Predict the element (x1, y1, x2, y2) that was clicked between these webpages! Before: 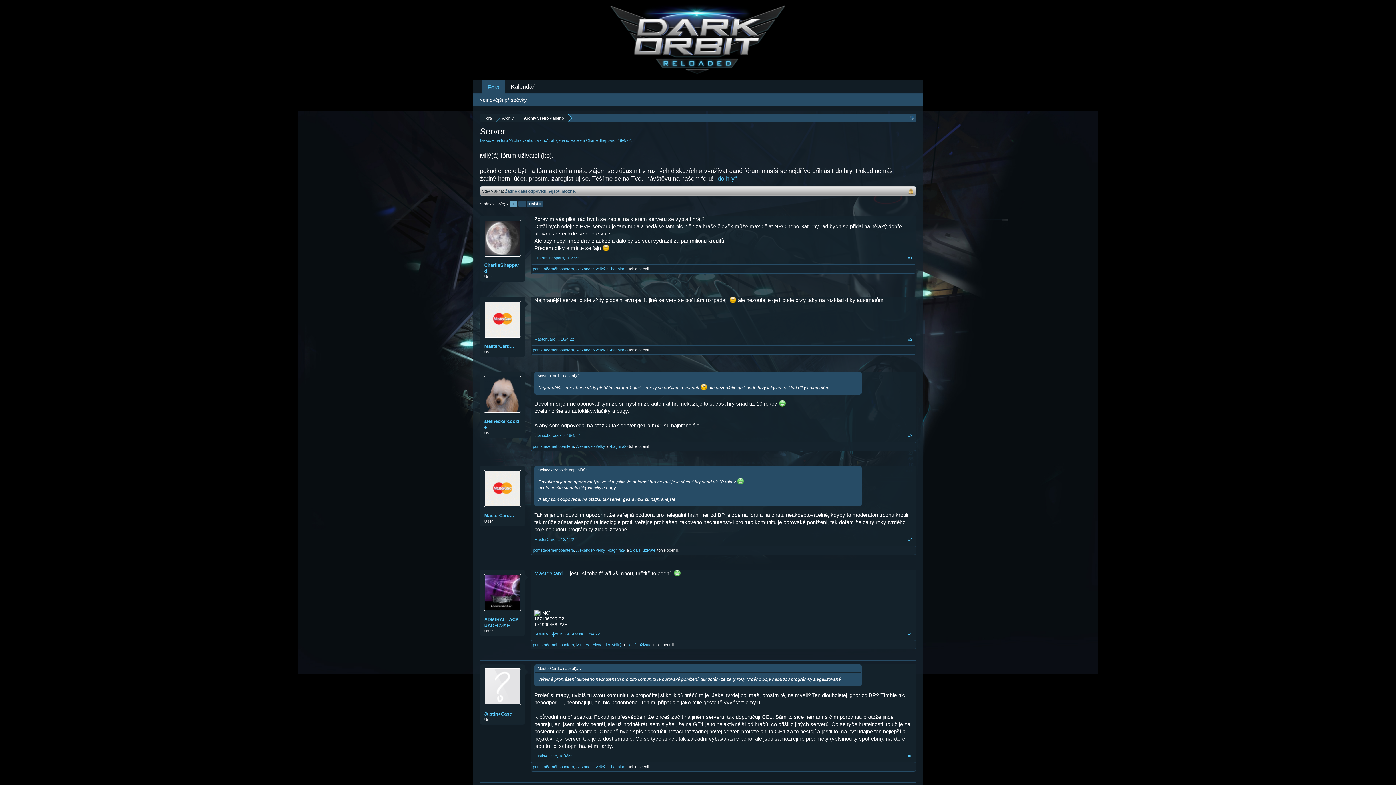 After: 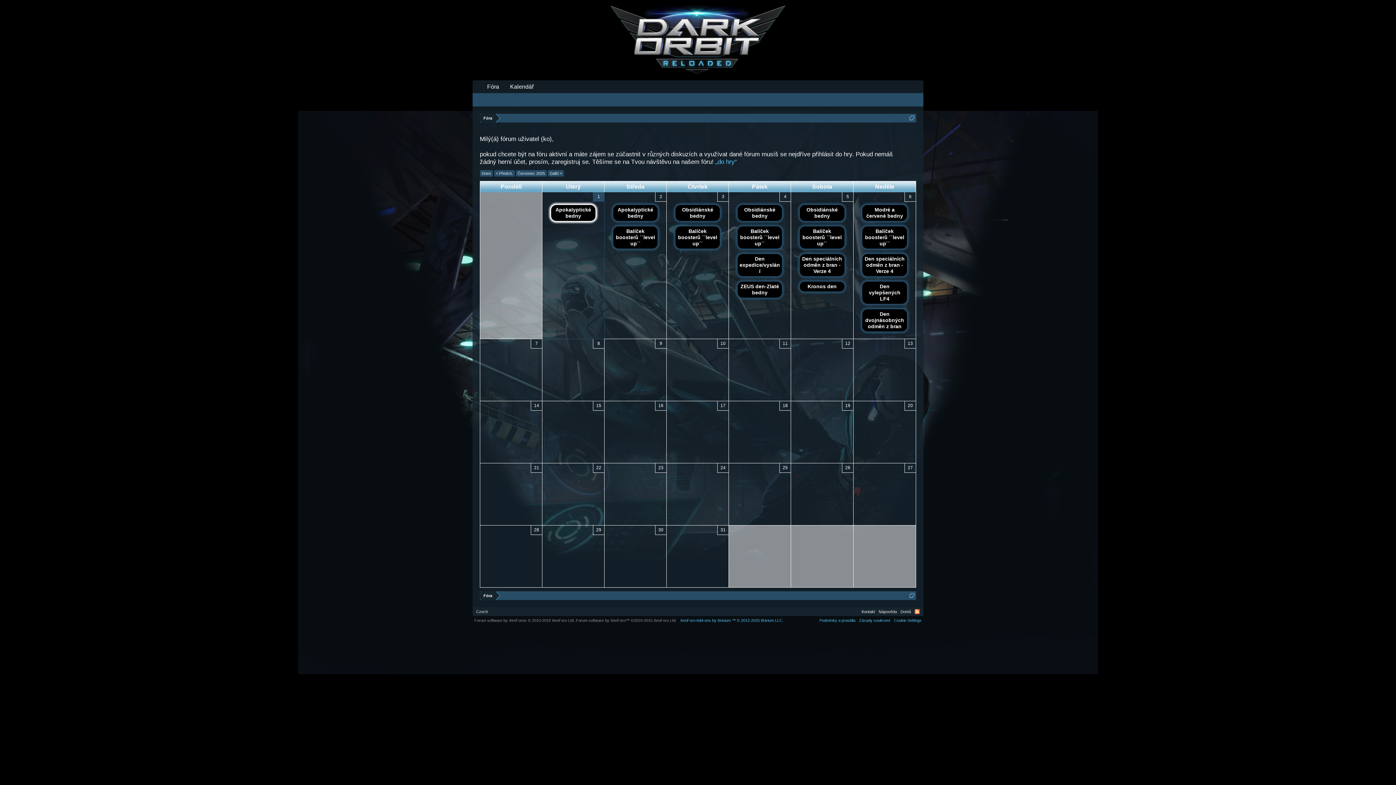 Action: bbox: (505, 80, 540, 93) label: Kalendář